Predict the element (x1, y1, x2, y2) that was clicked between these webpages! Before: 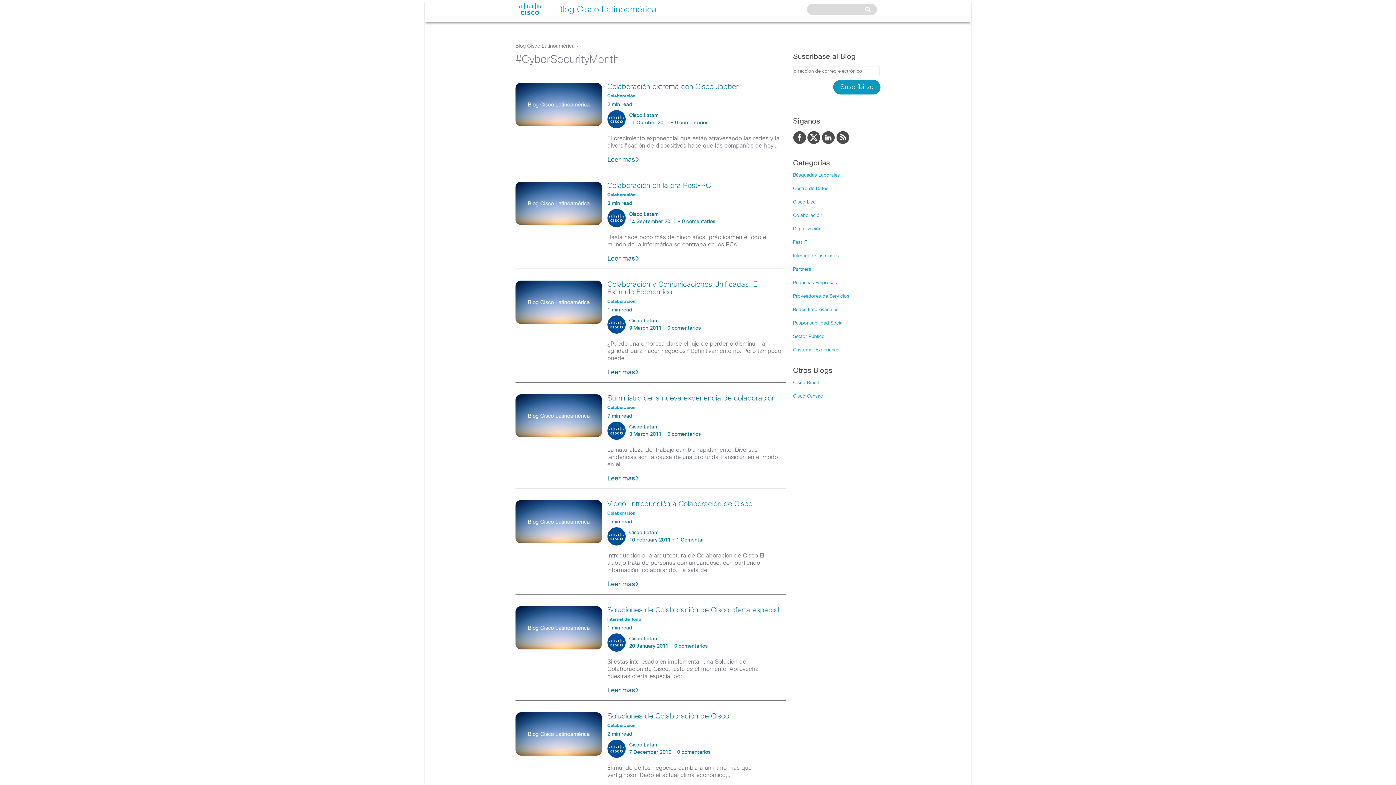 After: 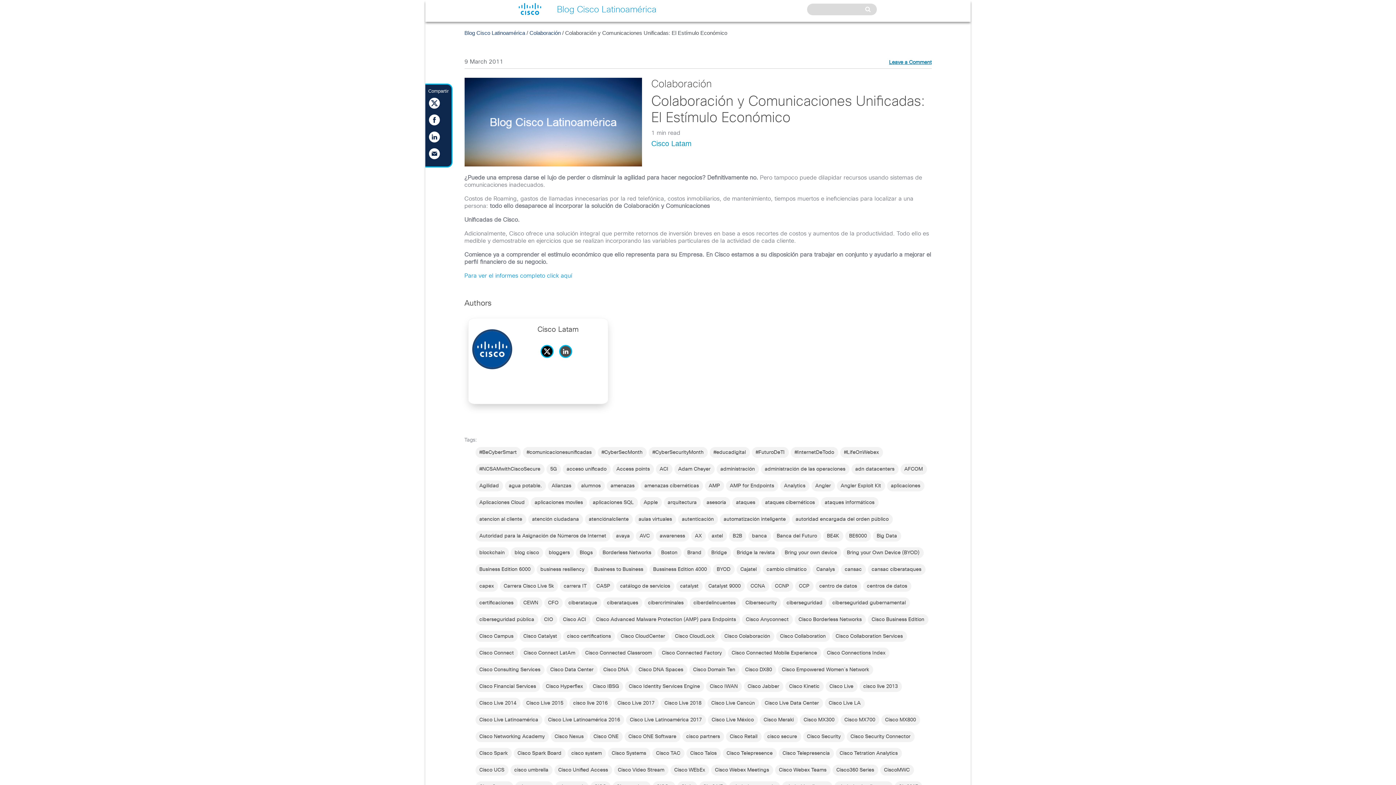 Action: label: 0 comentarios bbox: (667, 325, 700, 330)